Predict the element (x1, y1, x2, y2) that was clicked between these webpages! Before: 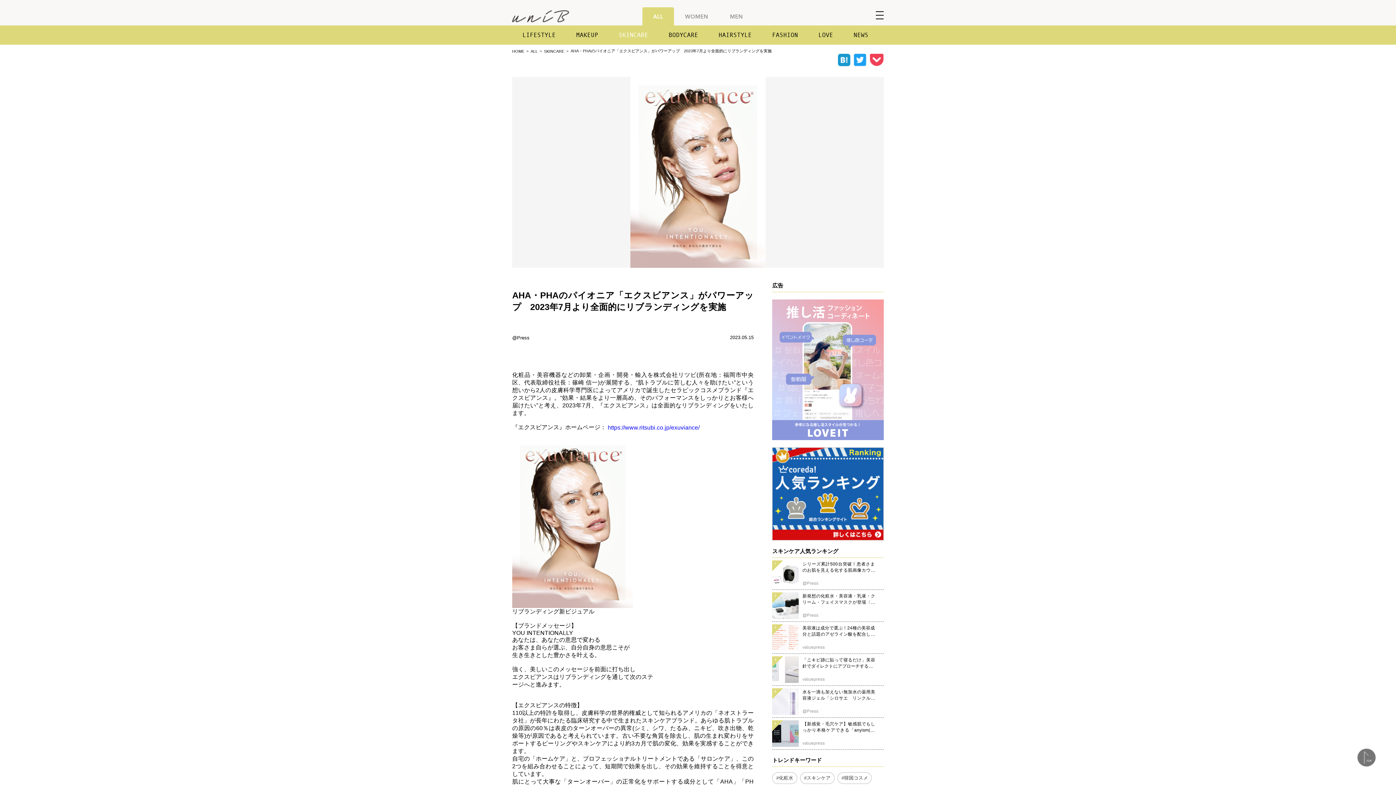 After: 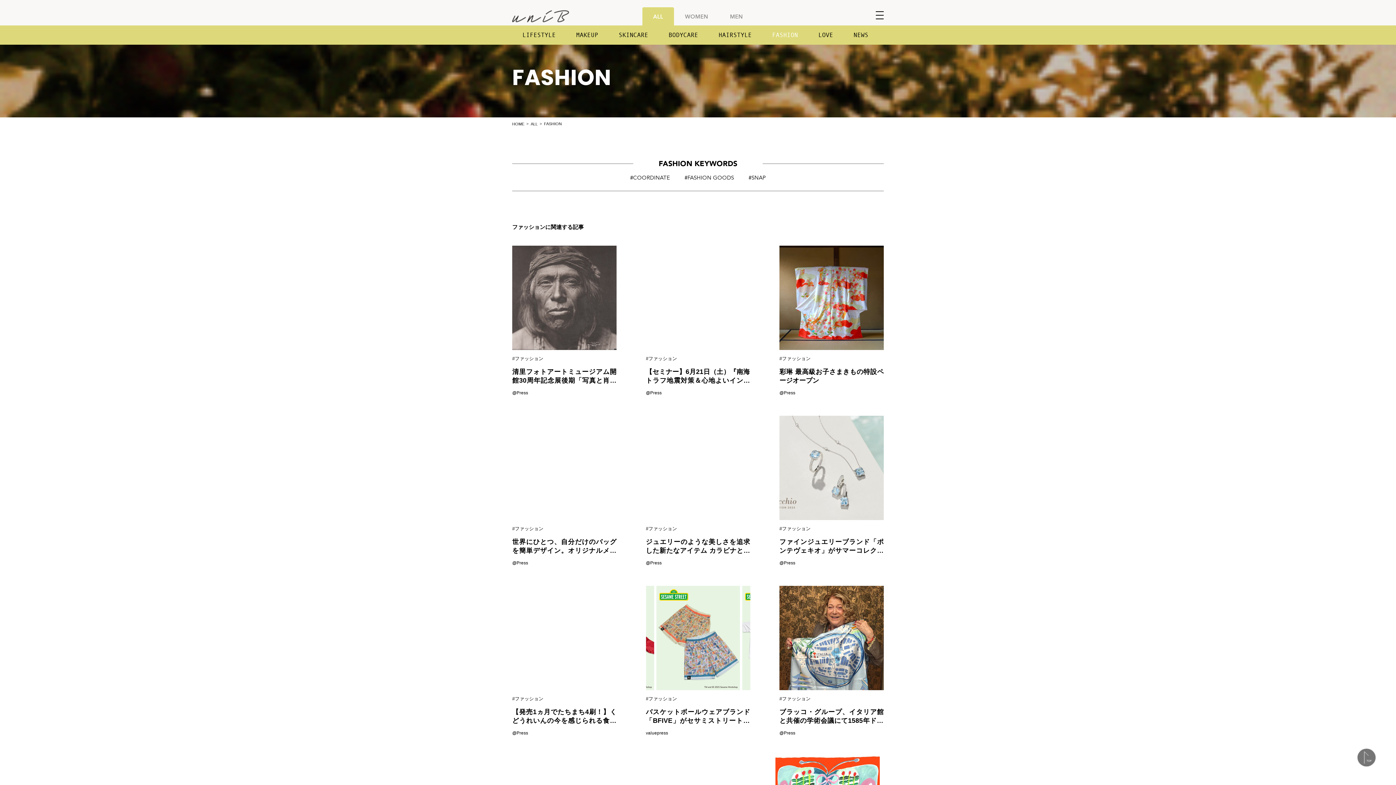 Action: label: FASHION bbox: (772, 31, 798, 38)